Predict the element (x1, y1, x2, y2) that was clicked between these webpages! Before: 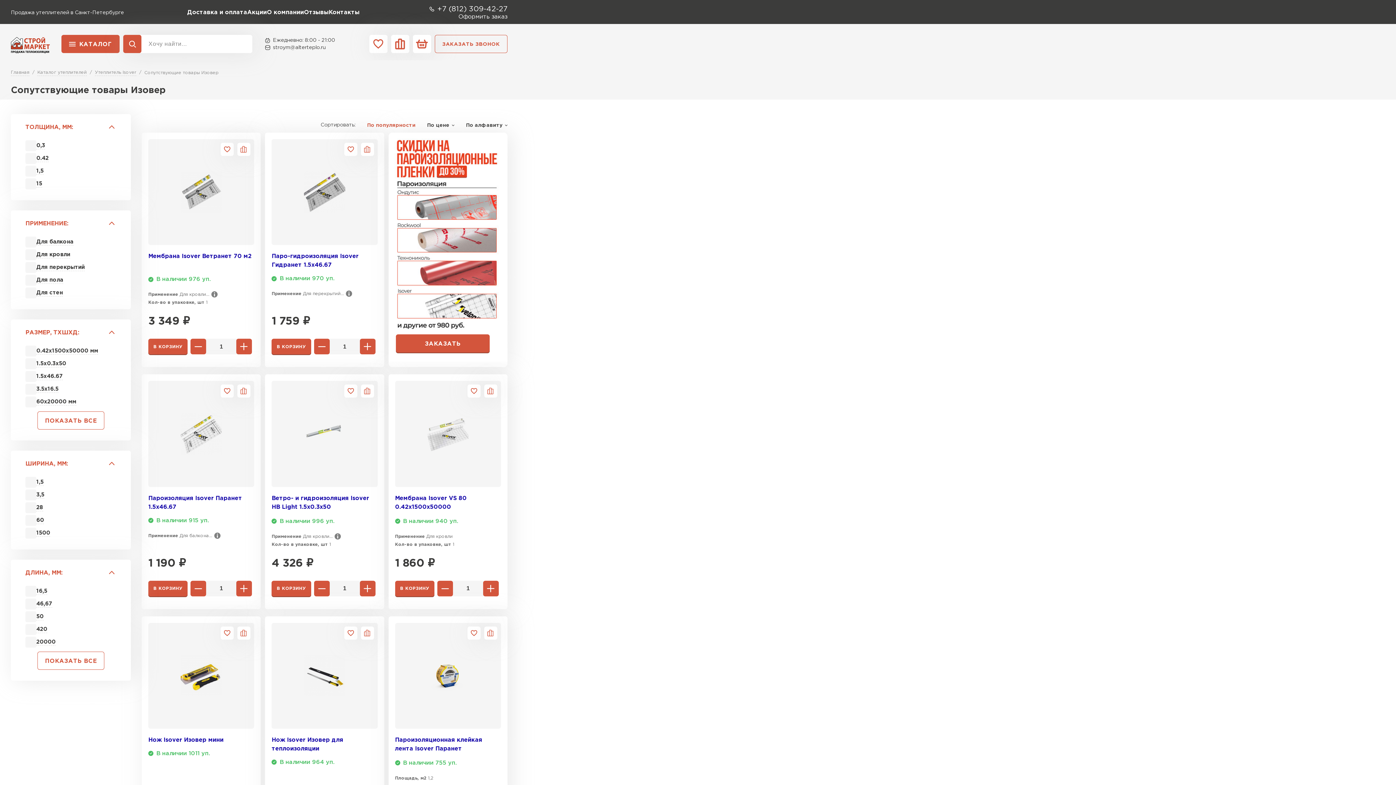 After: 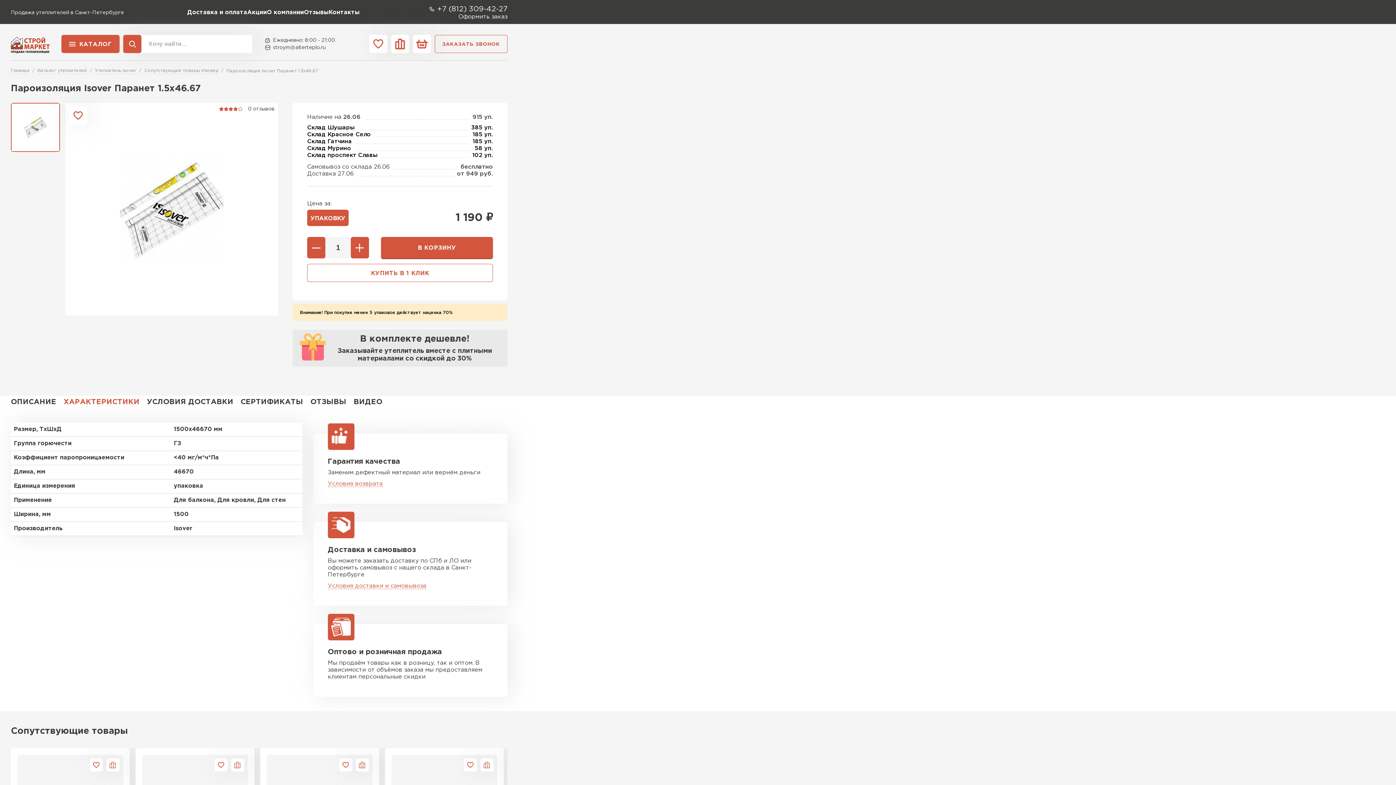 Action: bbox: (148, 381, 254, 487)